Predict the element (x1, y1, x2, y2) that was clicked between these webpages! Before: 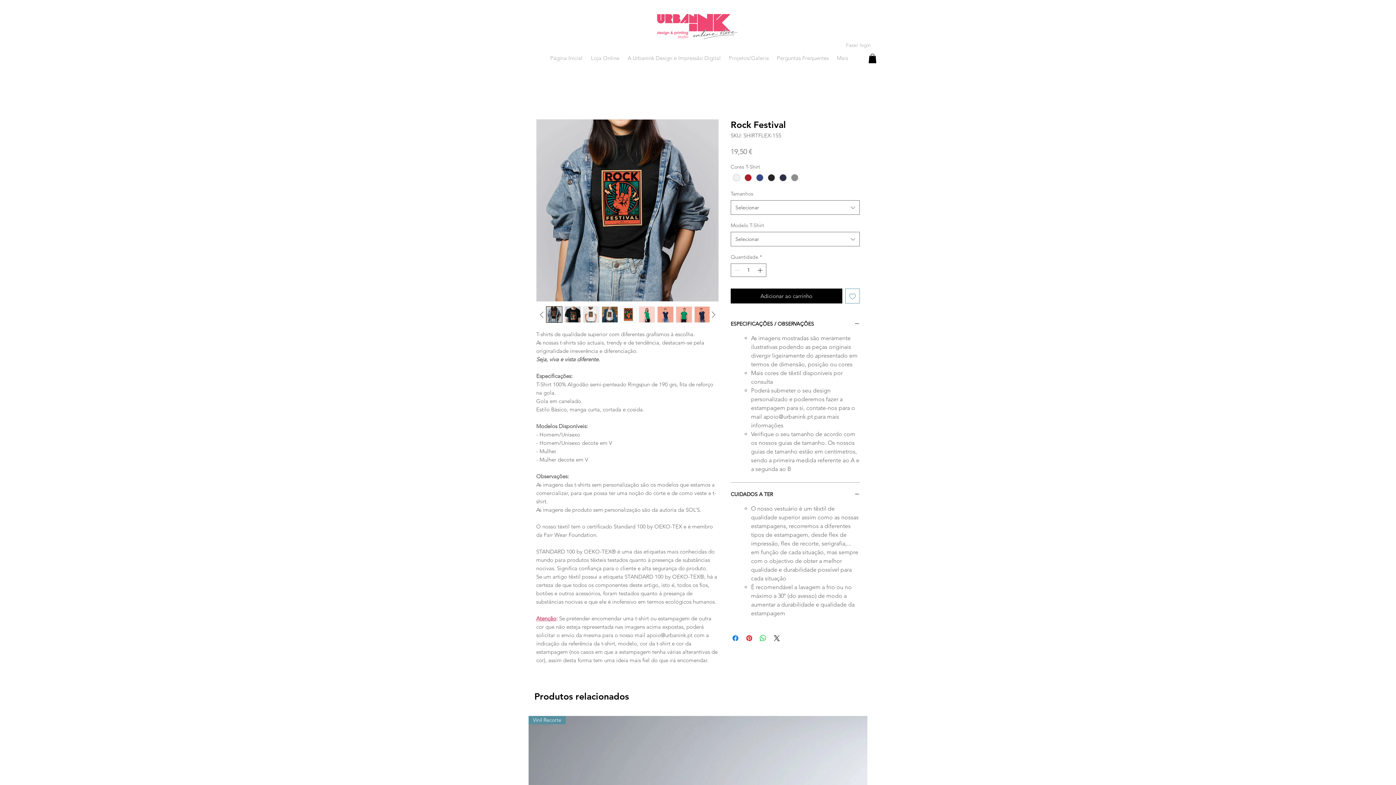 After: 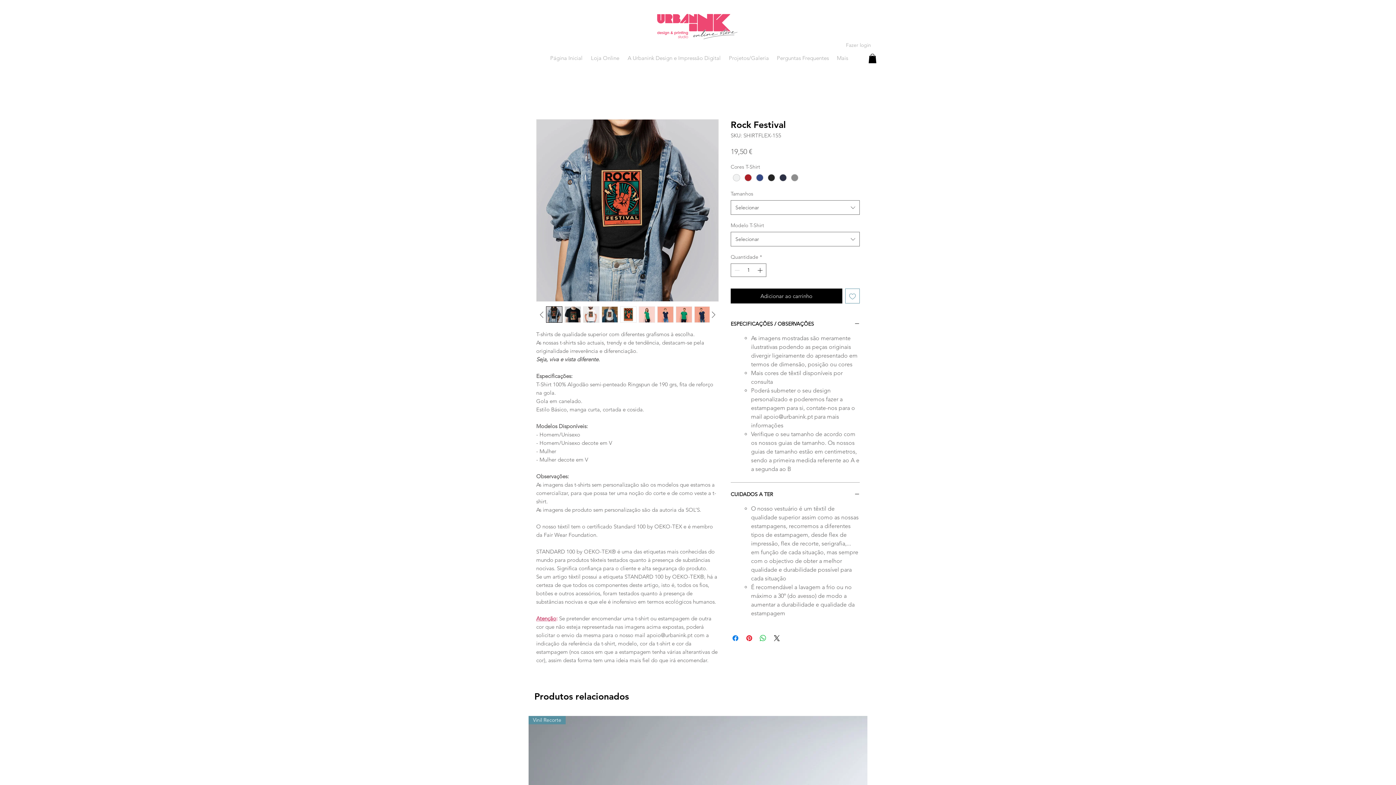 Action: bbox: (620, 306, 636, 323)